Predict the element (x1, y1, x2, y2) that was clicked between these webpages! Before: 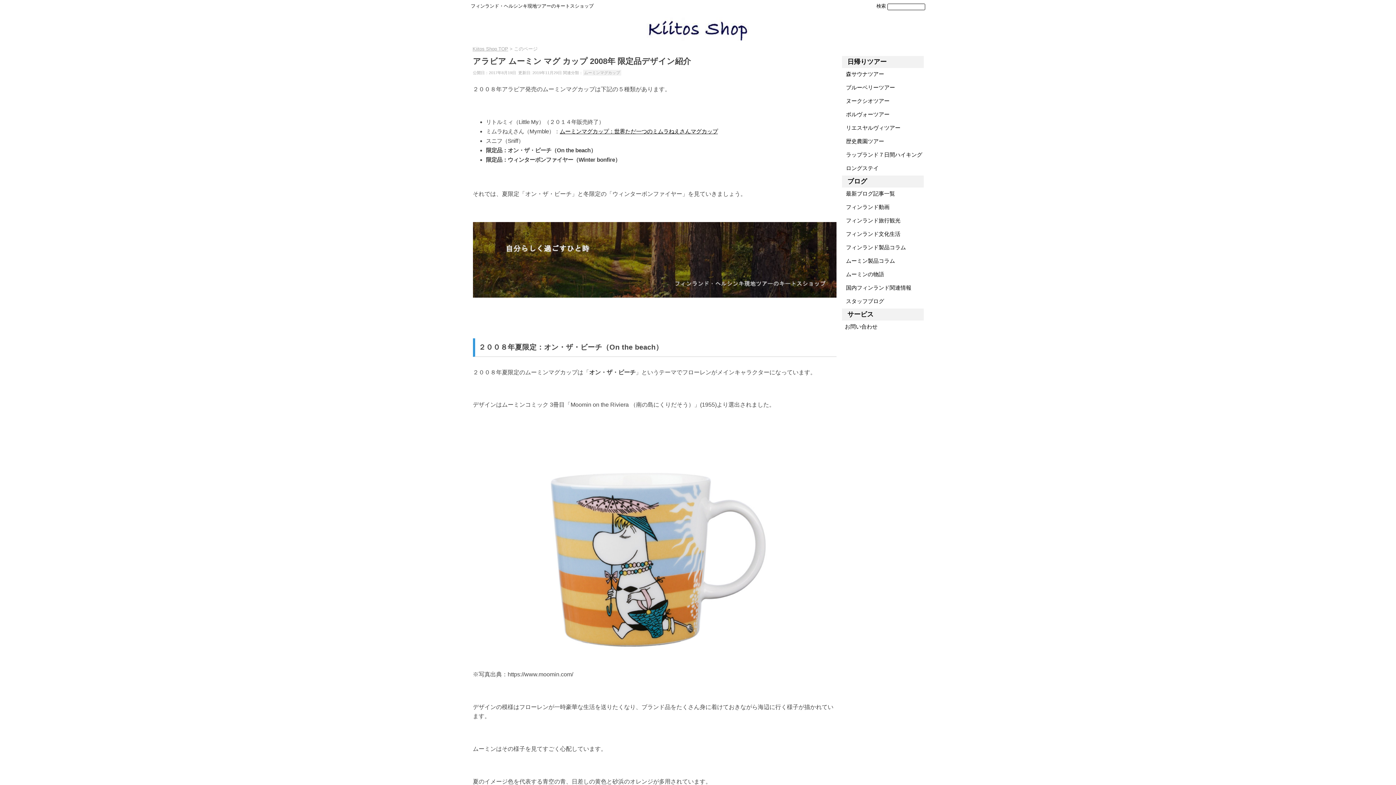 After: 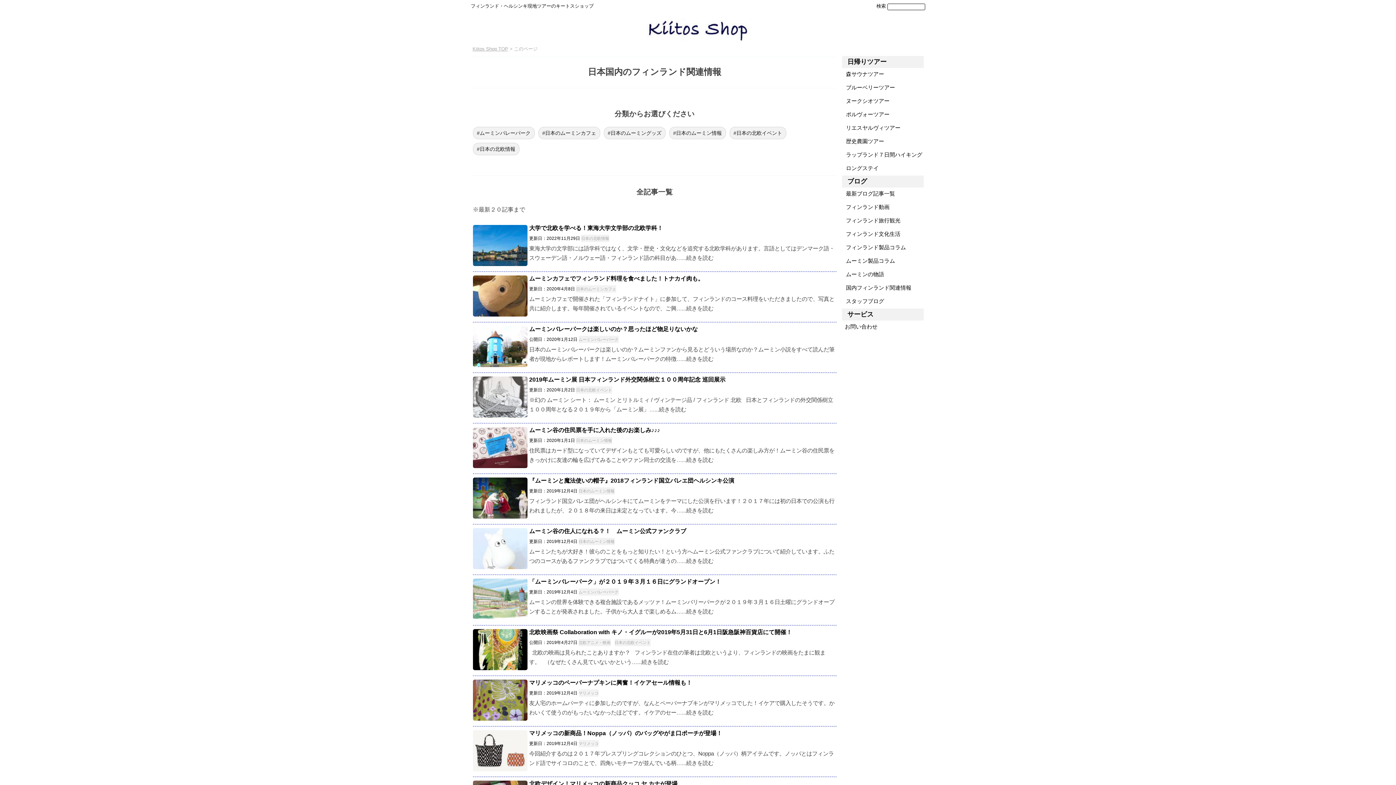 Action: bbox: (842, 281, 923, 295) label:    国内フィンランド関連情報